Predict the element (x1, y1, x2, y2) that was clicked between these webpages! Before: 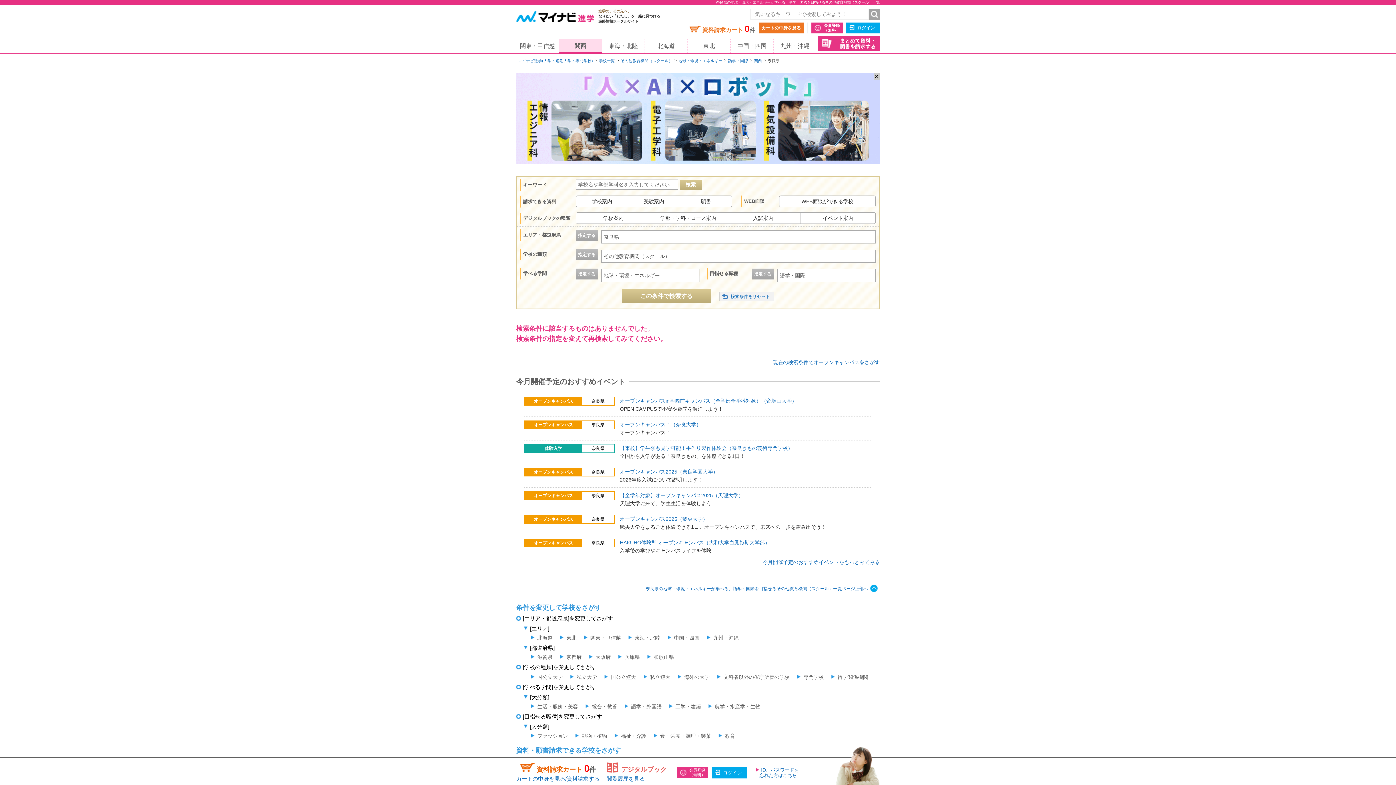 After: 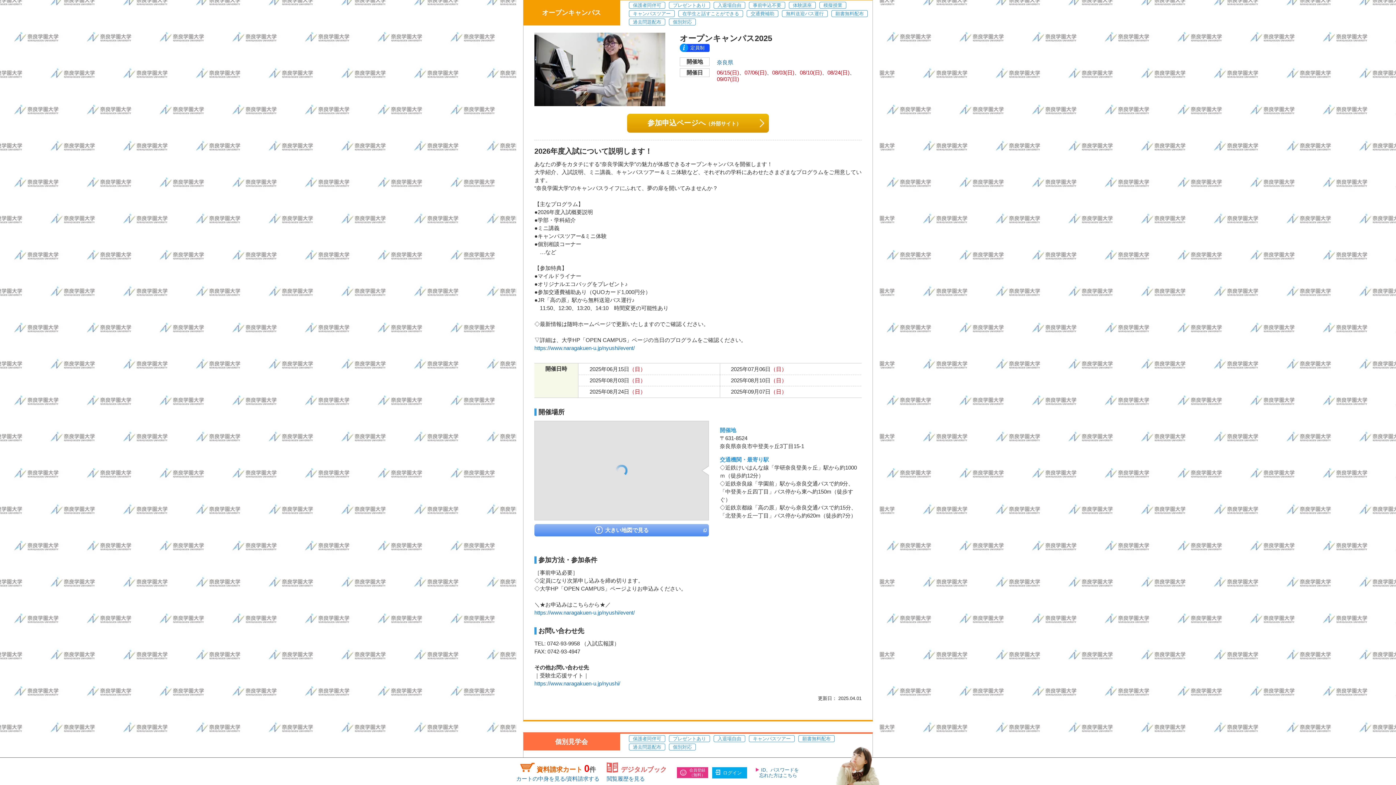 Action: label: オープンキャンパス2025（奈良学園大学） bbox: (620, 468, 718, 474)